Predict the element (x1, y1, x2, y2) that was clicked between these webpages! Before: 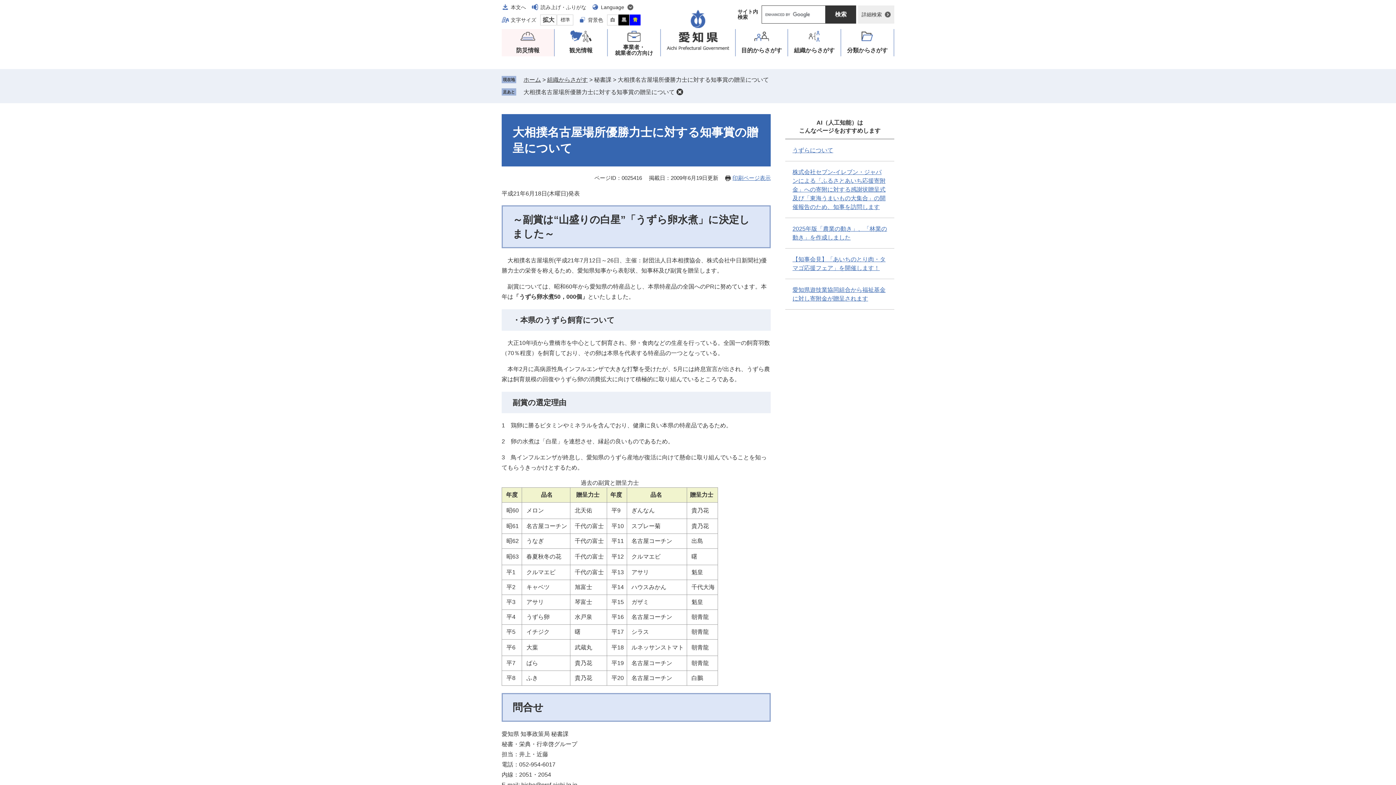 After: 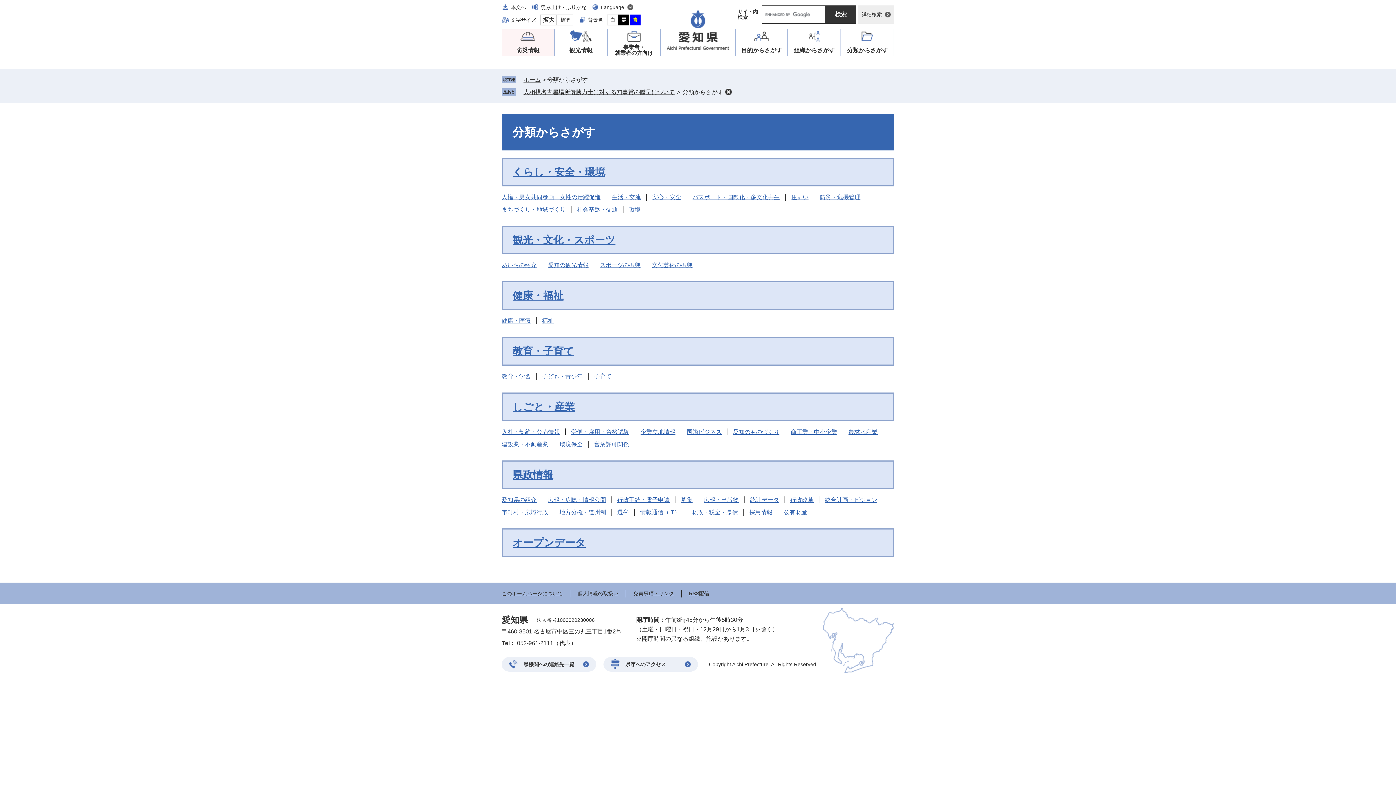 Action: bbox: (841, 29, 893, 56) label: 分類
からさがす